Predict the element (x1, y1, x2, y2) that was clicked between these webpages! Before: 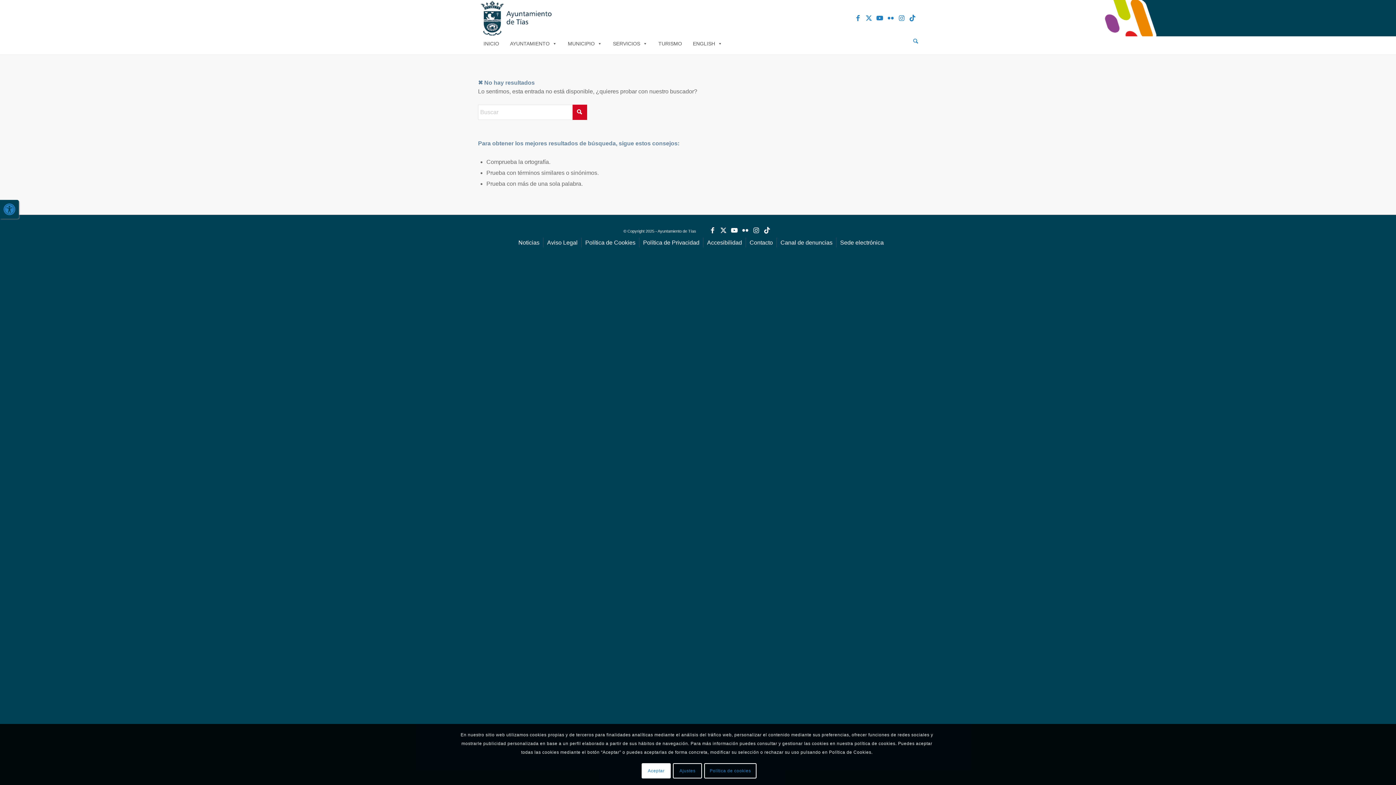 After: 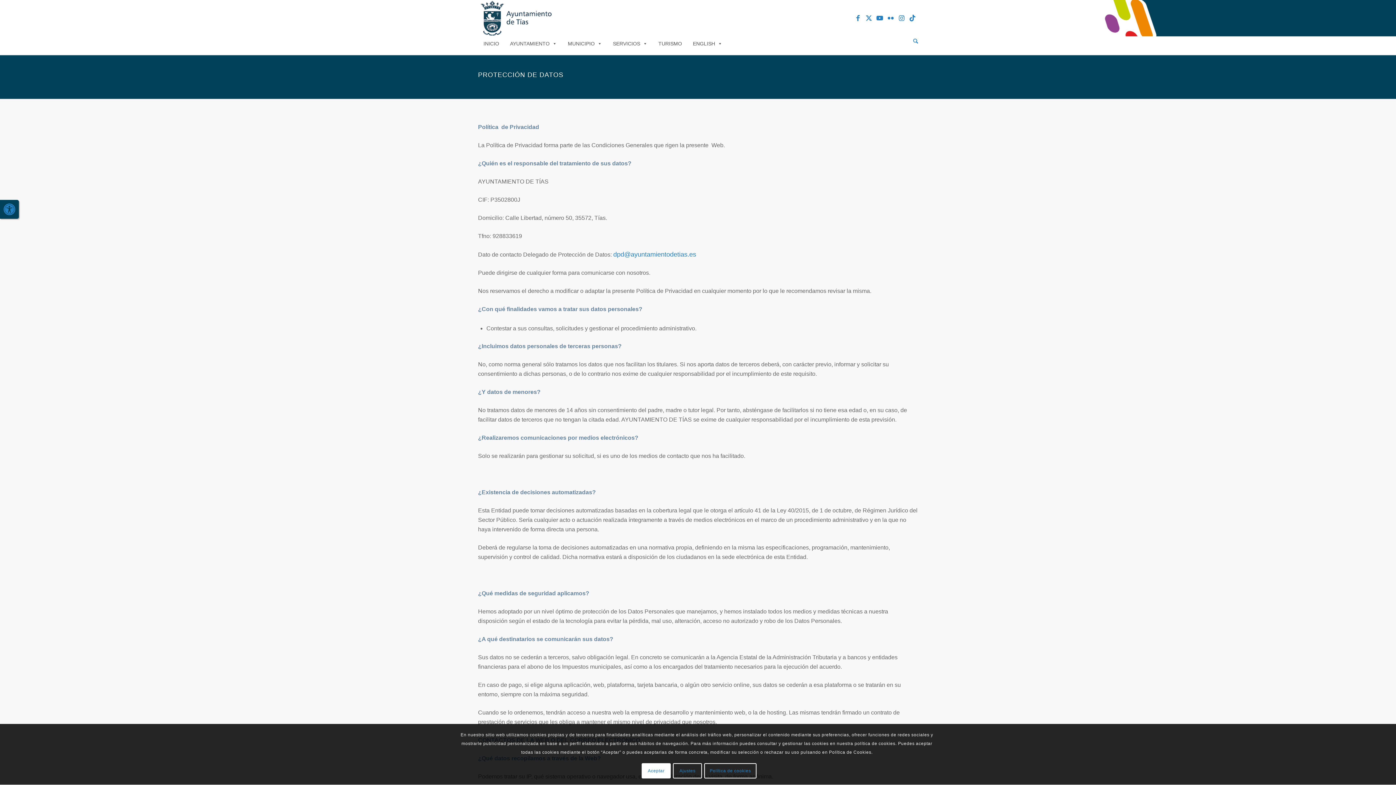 Action: label: Política de Privacidad bbox: (643, 239, 699, 245)